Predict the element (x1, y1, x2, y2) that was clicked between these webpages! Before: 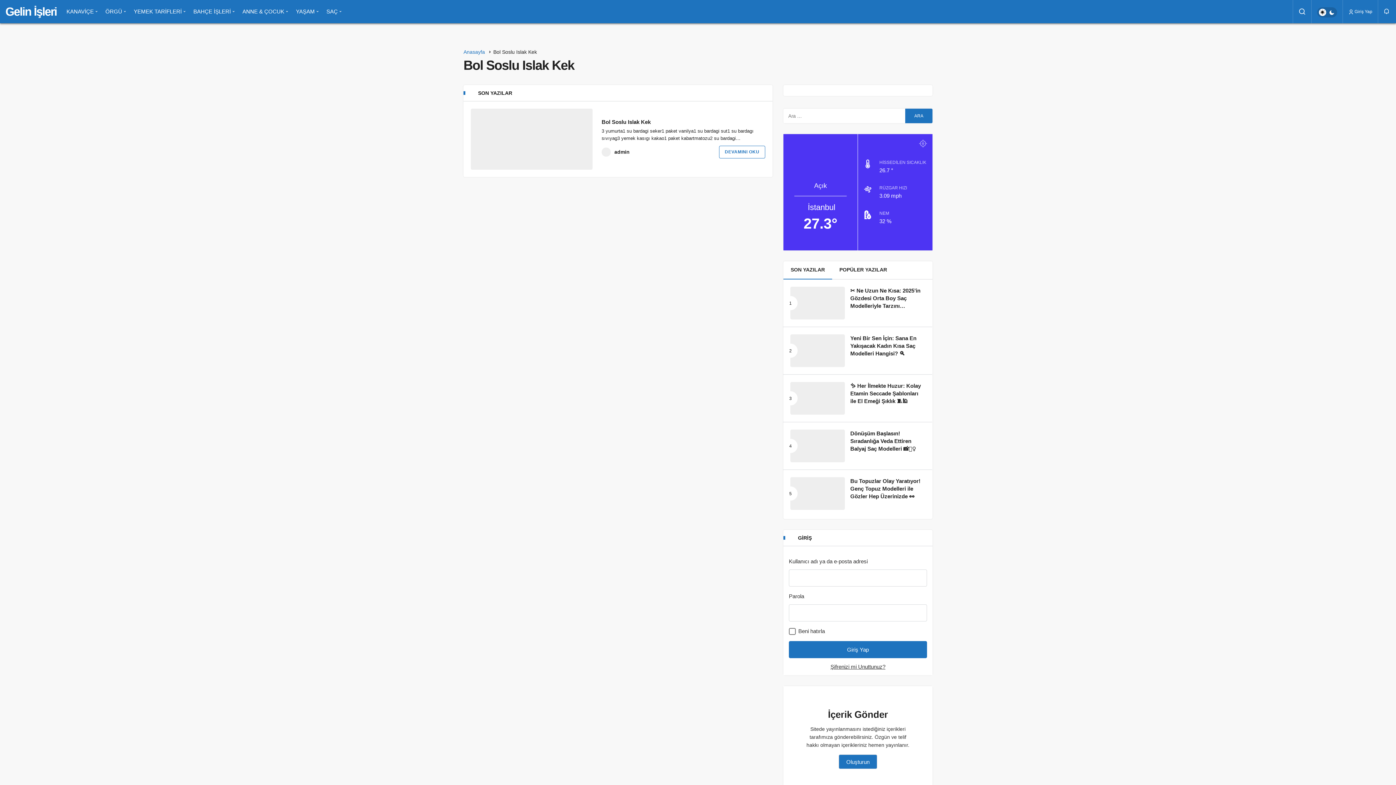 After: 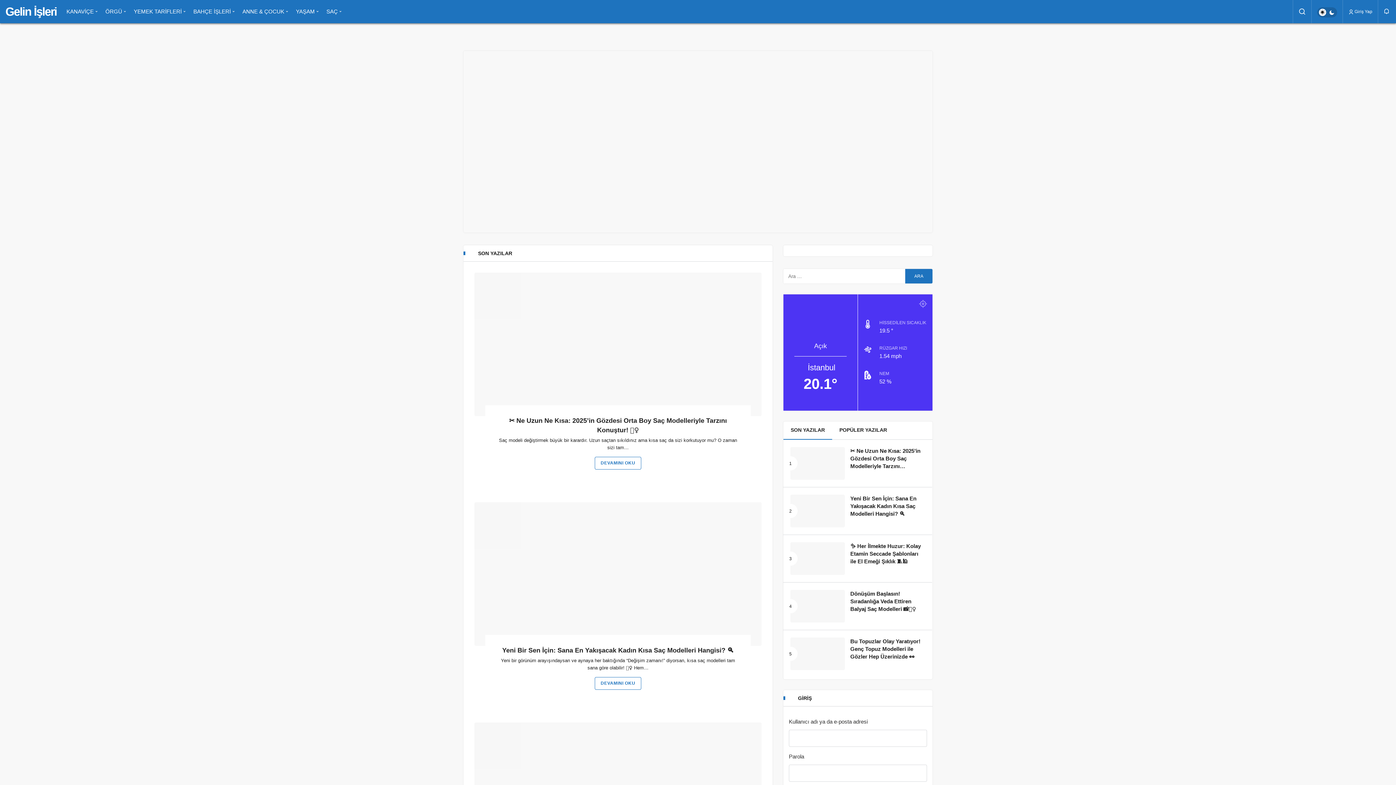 Action: label: Gelin İşleri bbox: (5, 5, 56, 18)